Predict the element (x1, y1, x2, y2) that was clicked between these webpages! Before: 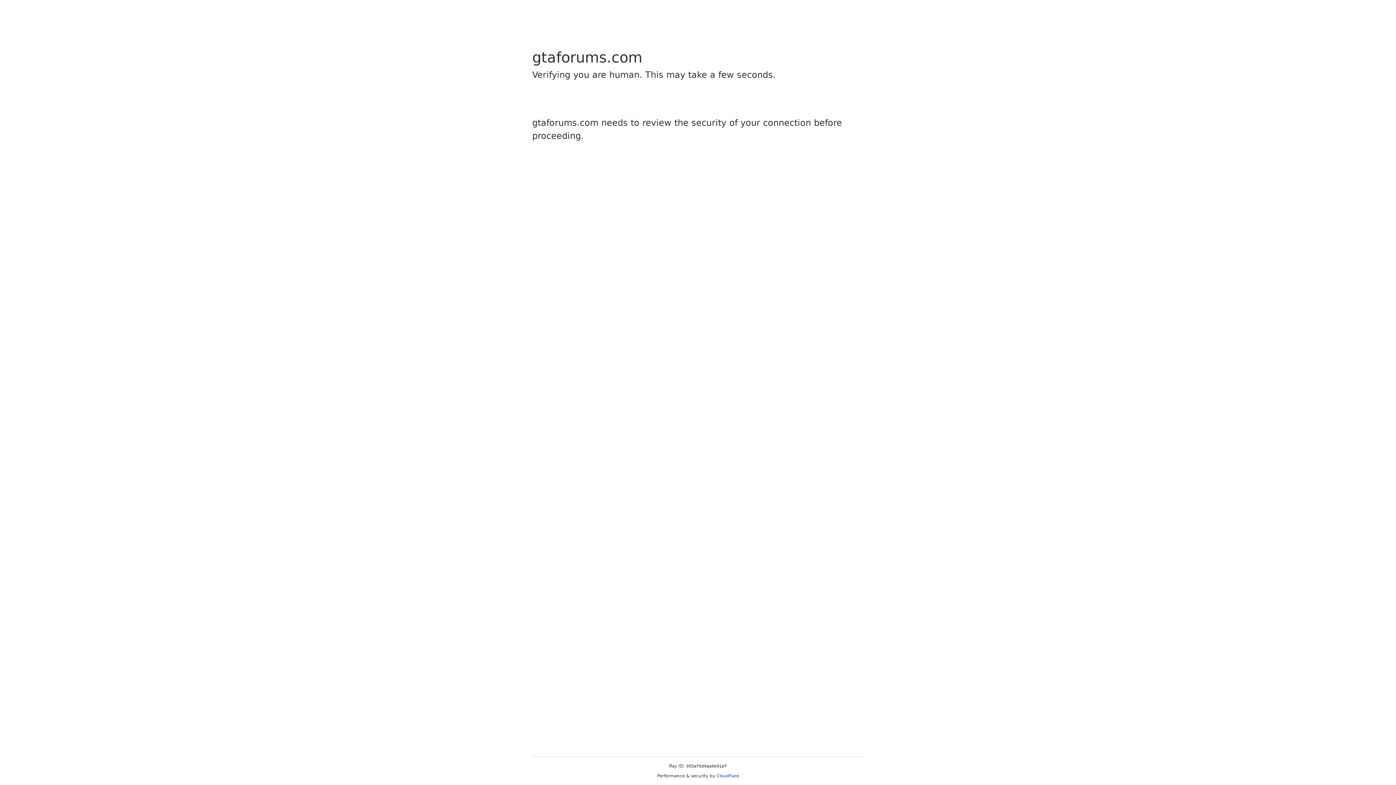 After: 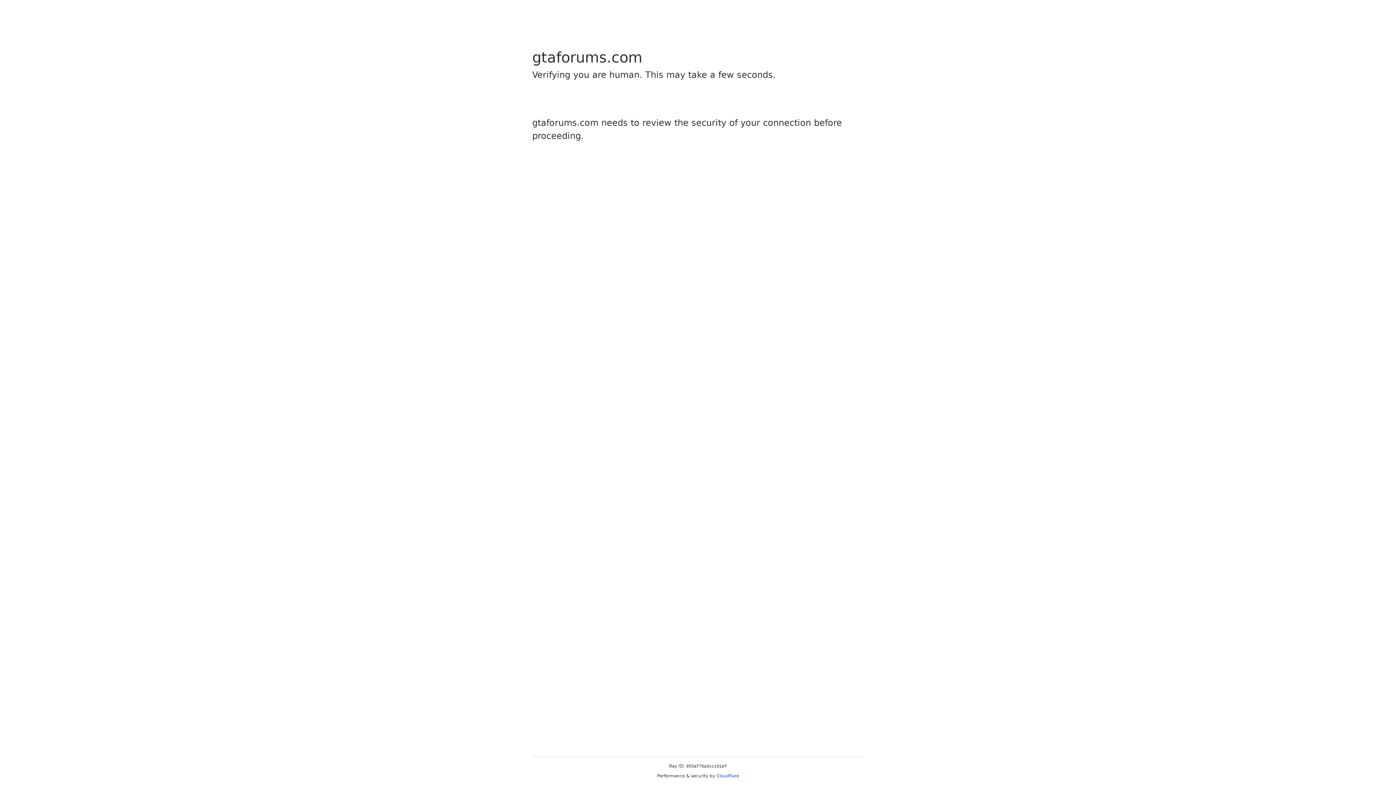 Action: bbox: (716, 773, 739, 778) label: Cloudflare